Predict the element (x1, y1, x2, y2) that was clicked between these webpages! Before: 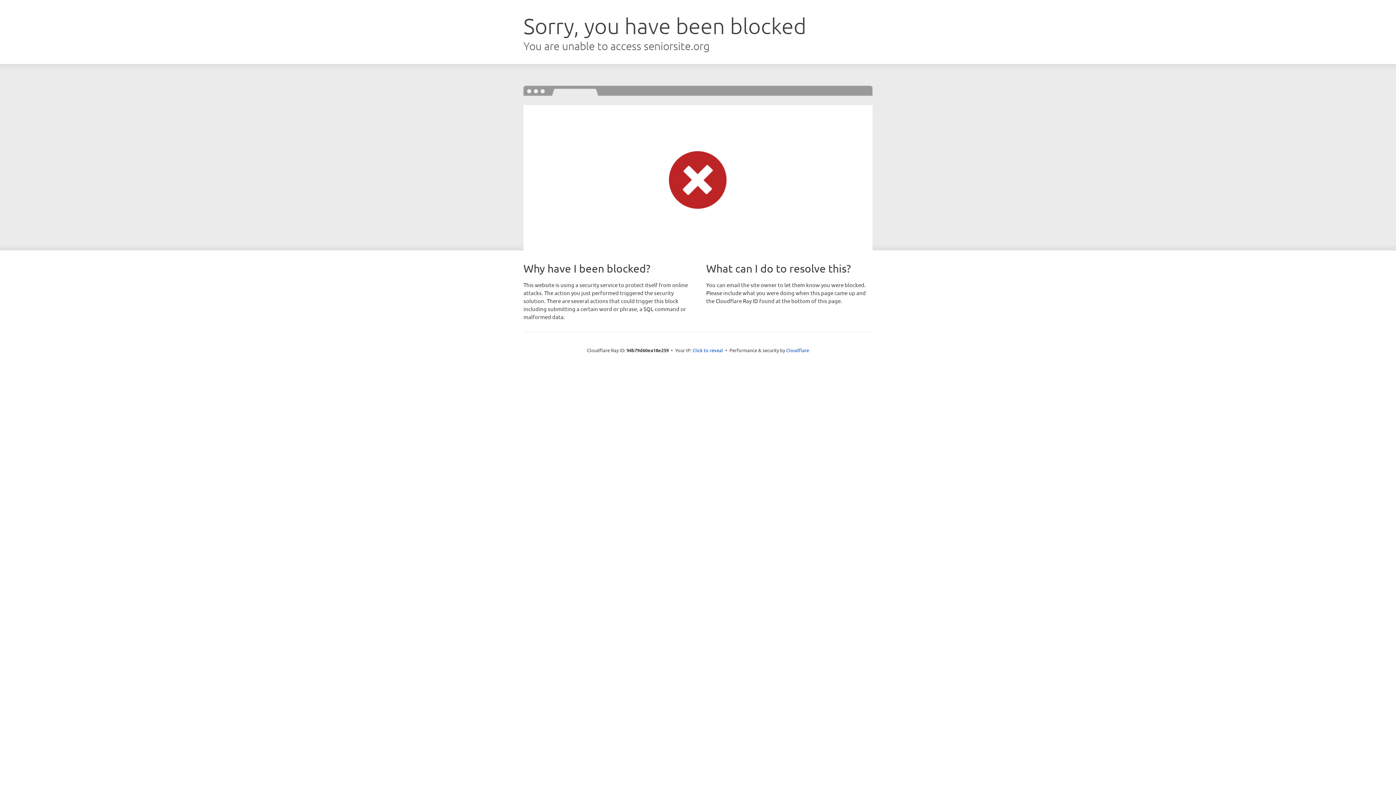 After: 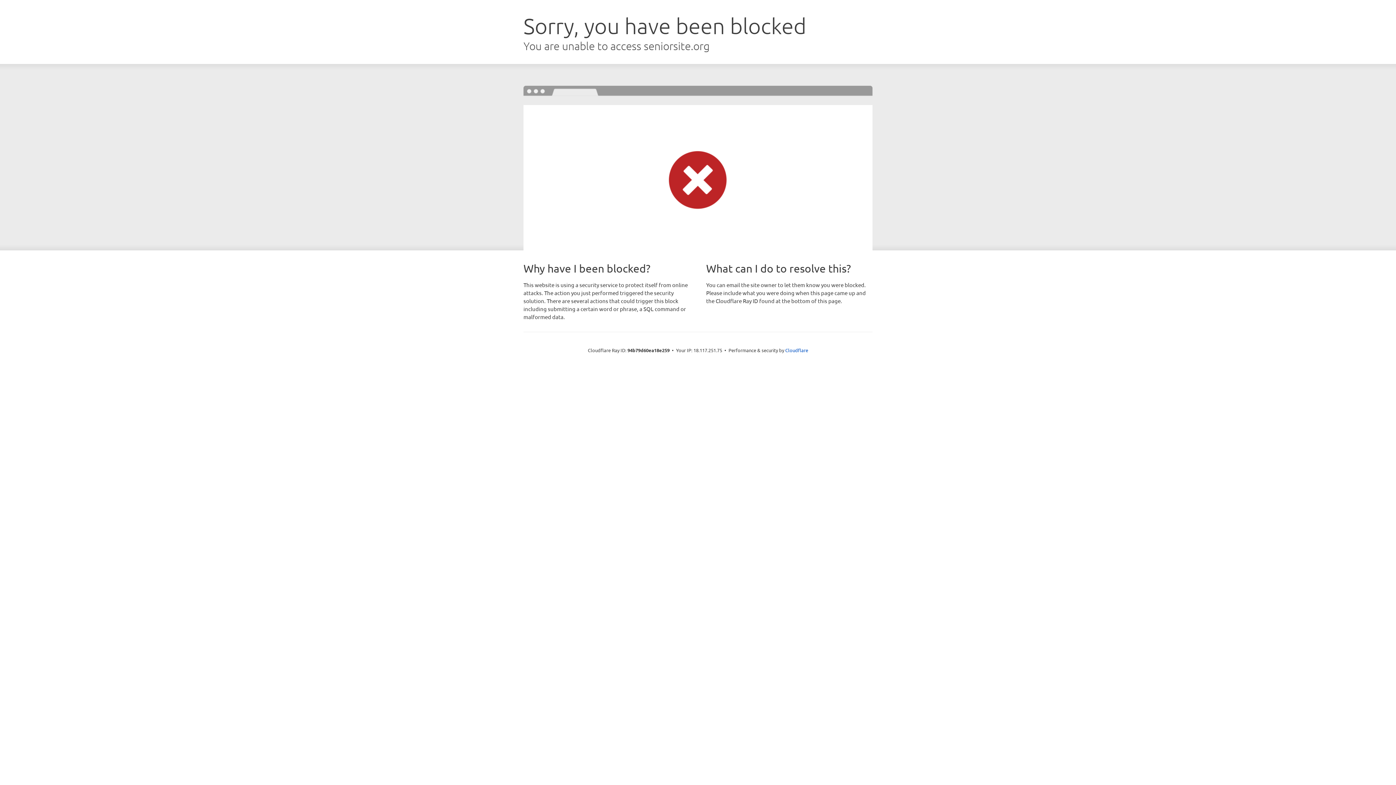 Action: bbox: (692, 346, 723, 353) label: Click to reveal